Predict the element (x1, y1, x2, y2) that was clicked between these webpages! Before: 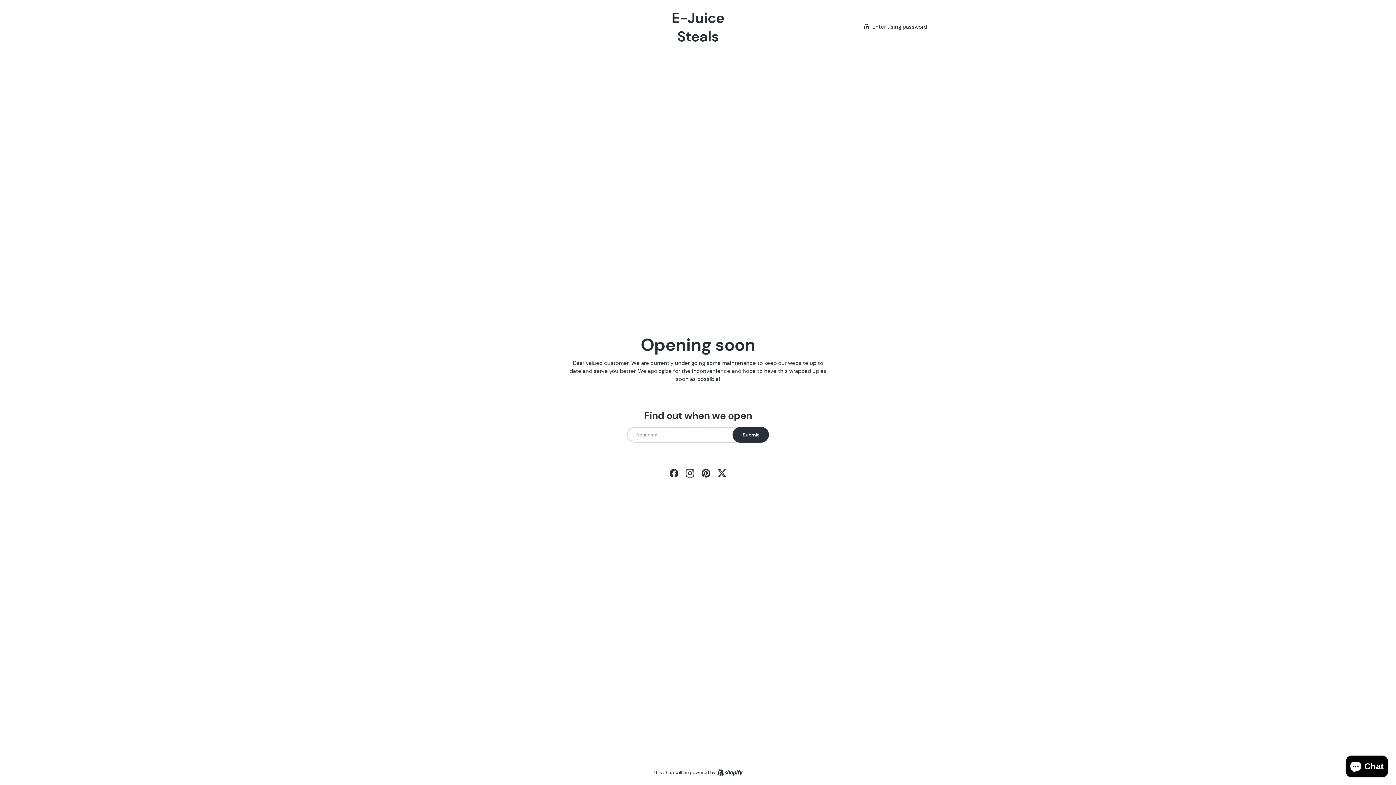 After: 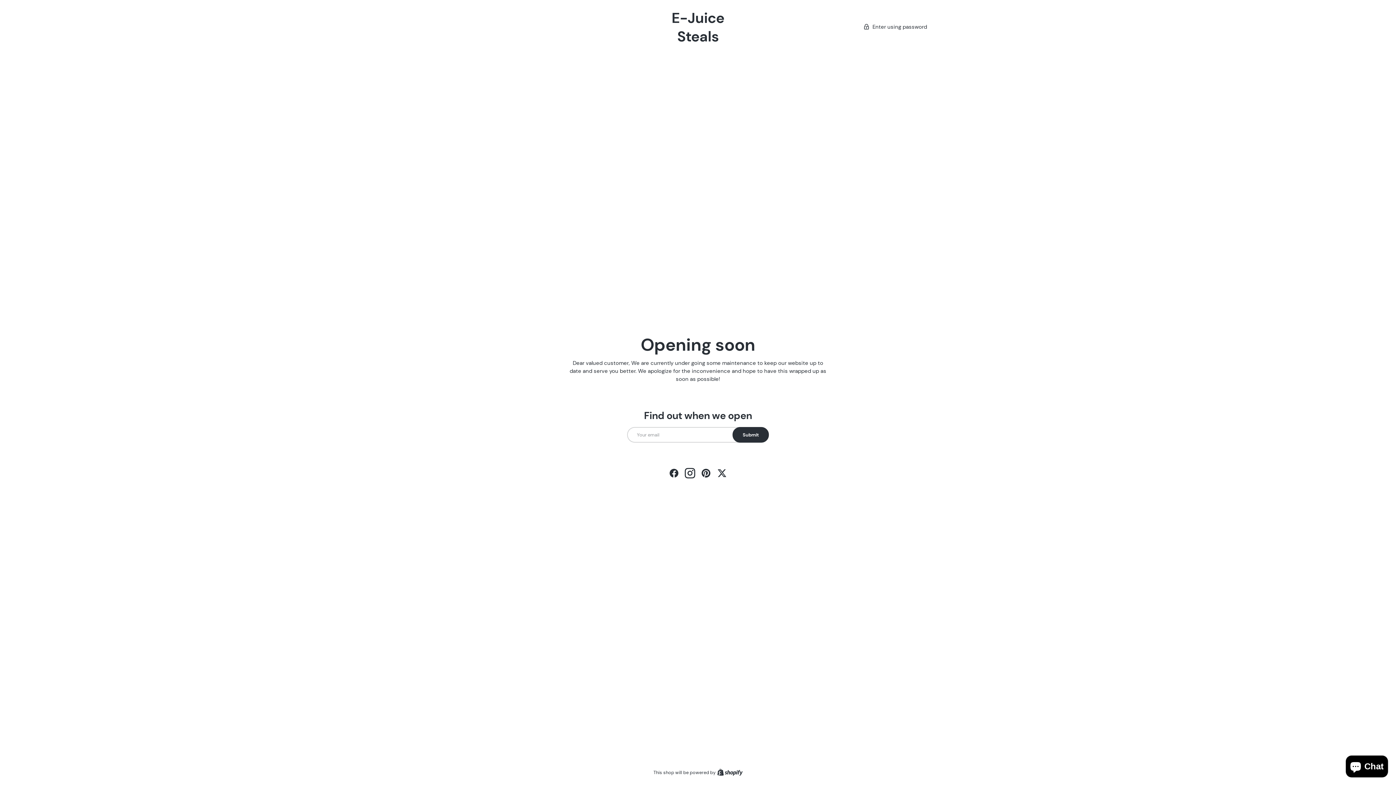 Action: bbox: (682, 465, 698, 481) label: Instagram